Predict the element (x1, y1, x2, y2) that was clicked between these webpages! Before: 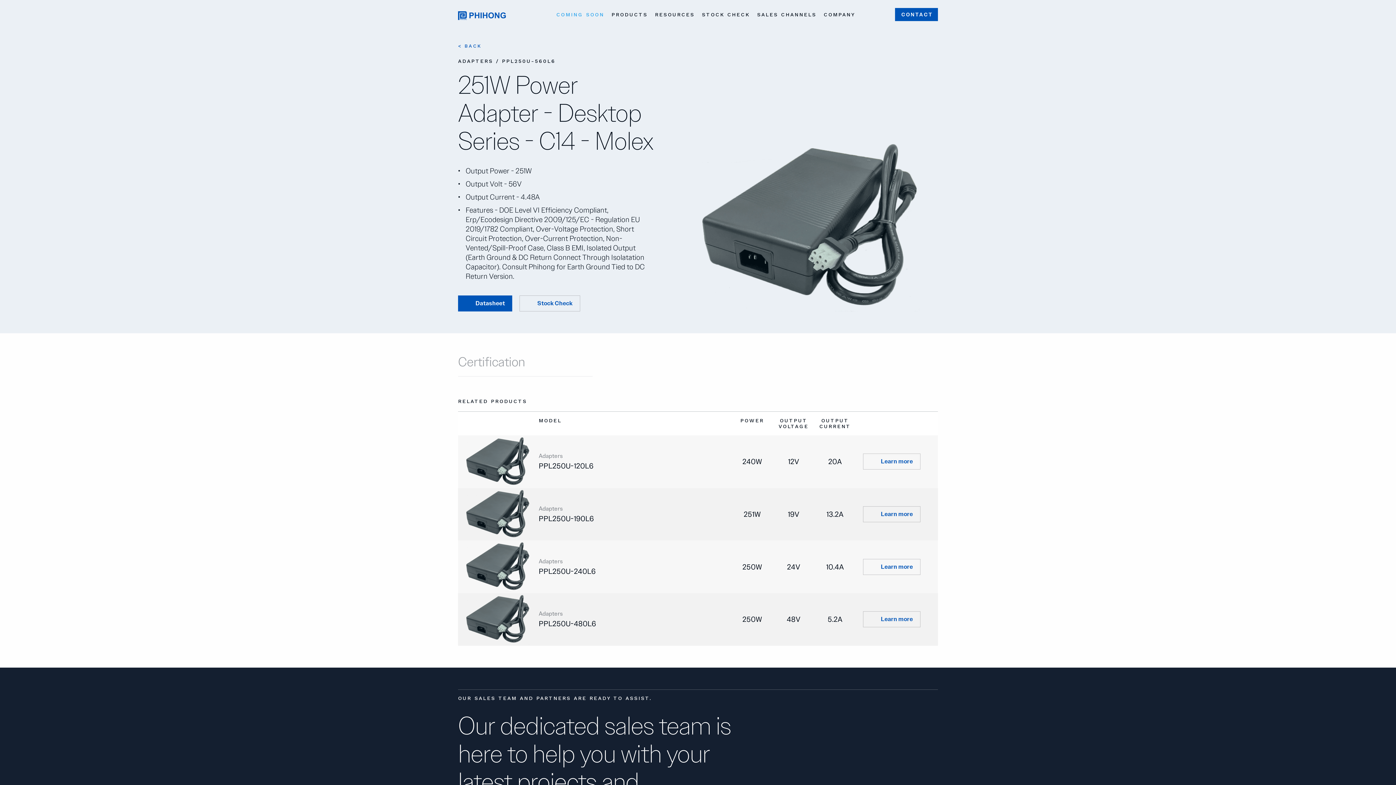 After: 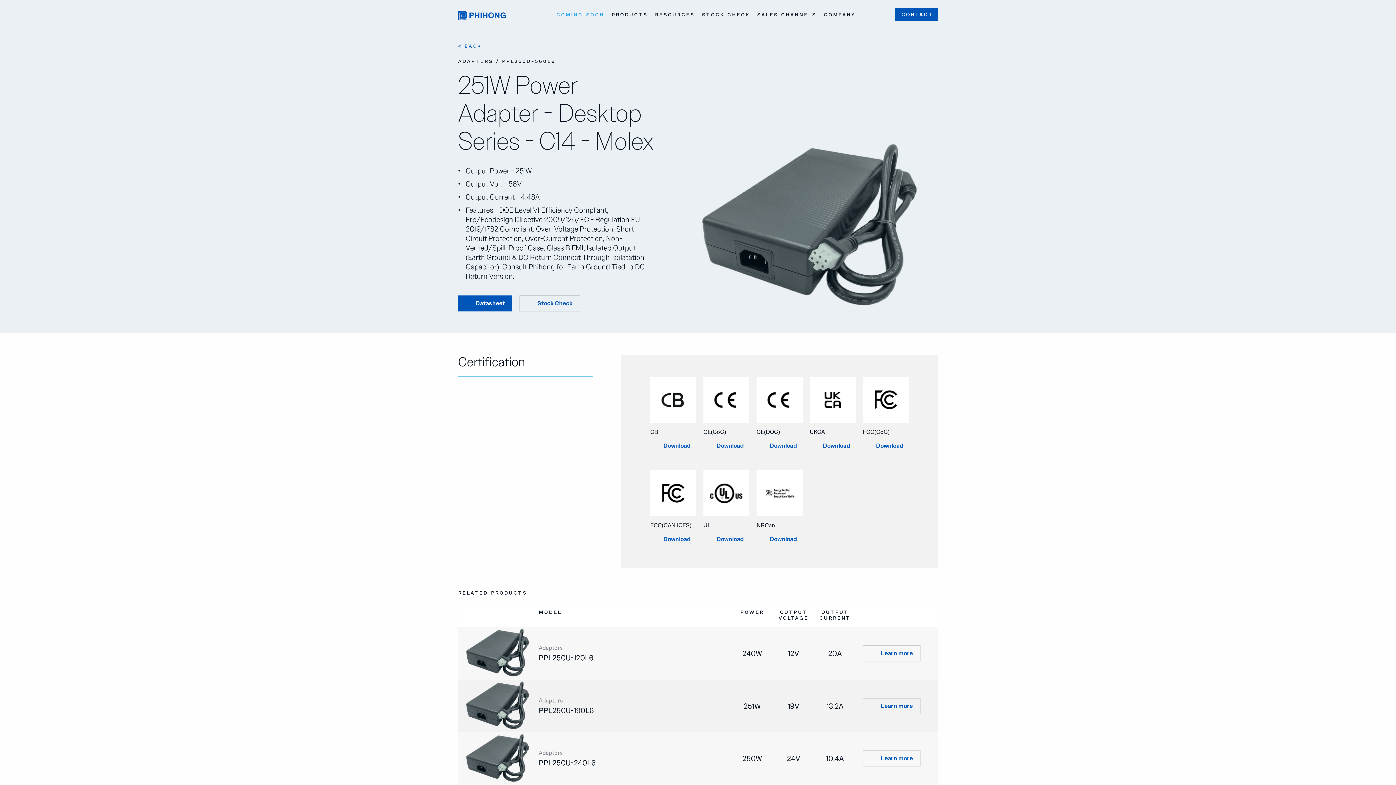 Action: label: Certification bbox: (458, 355, 592, 376)